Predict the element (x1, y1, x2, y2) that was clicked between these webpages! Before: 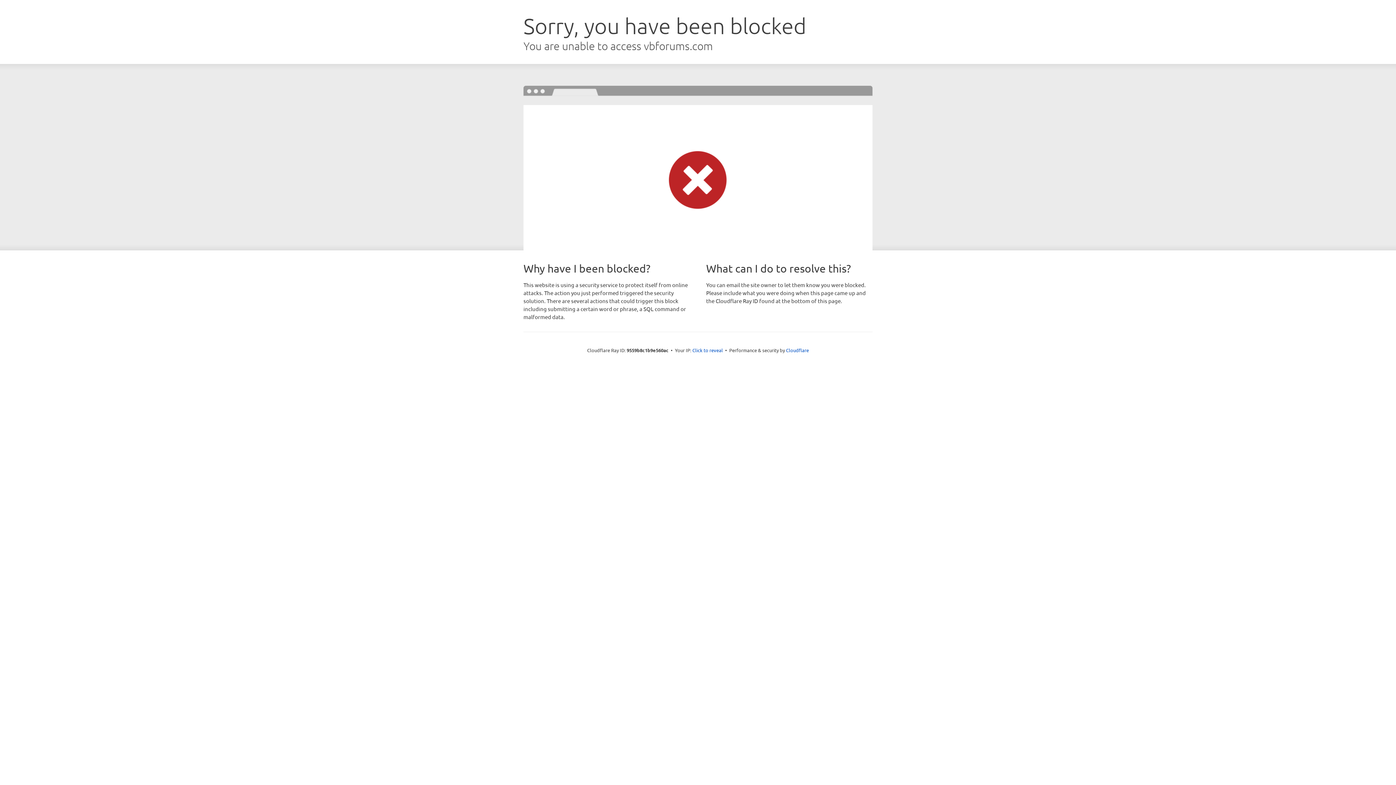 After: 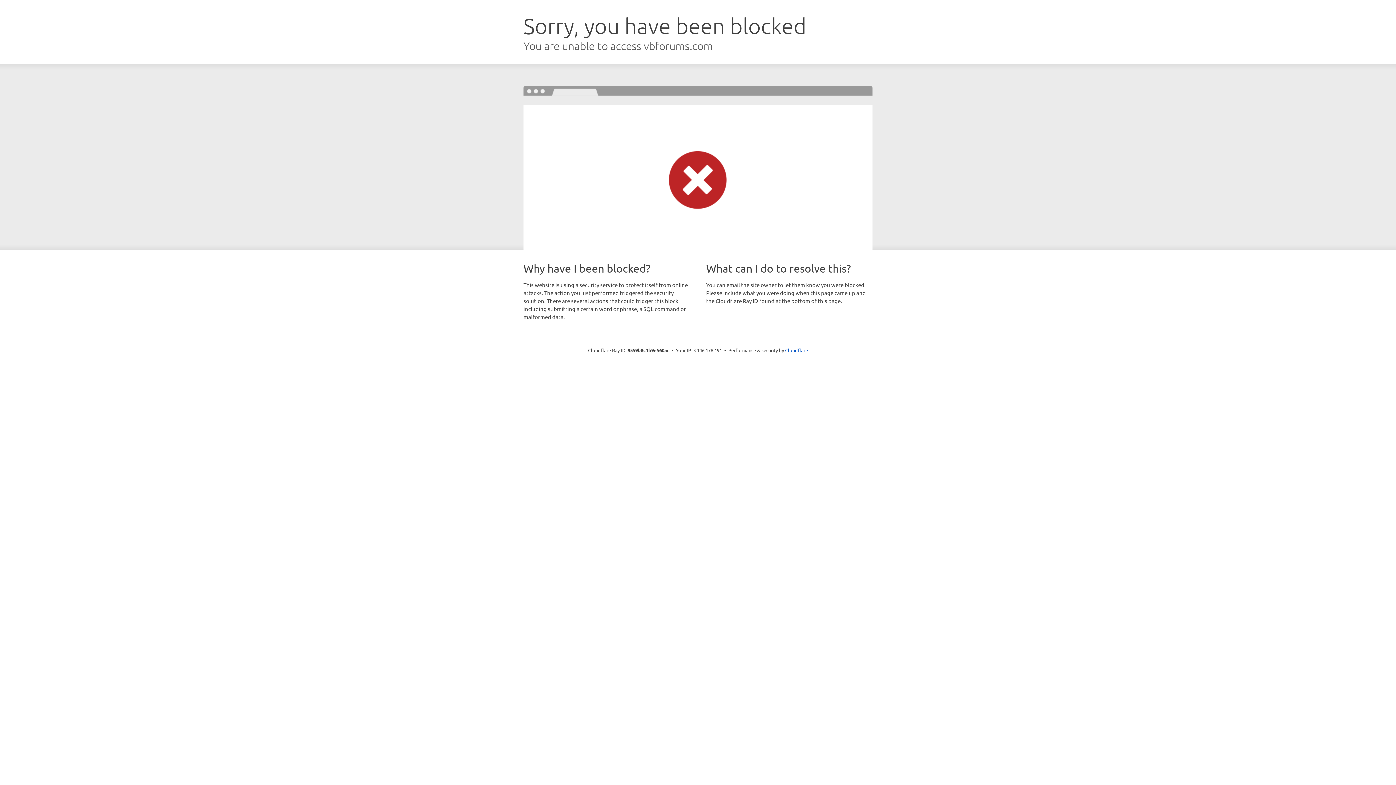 Action: bbox: (692, 346, 723, 353) label: Click to reveal